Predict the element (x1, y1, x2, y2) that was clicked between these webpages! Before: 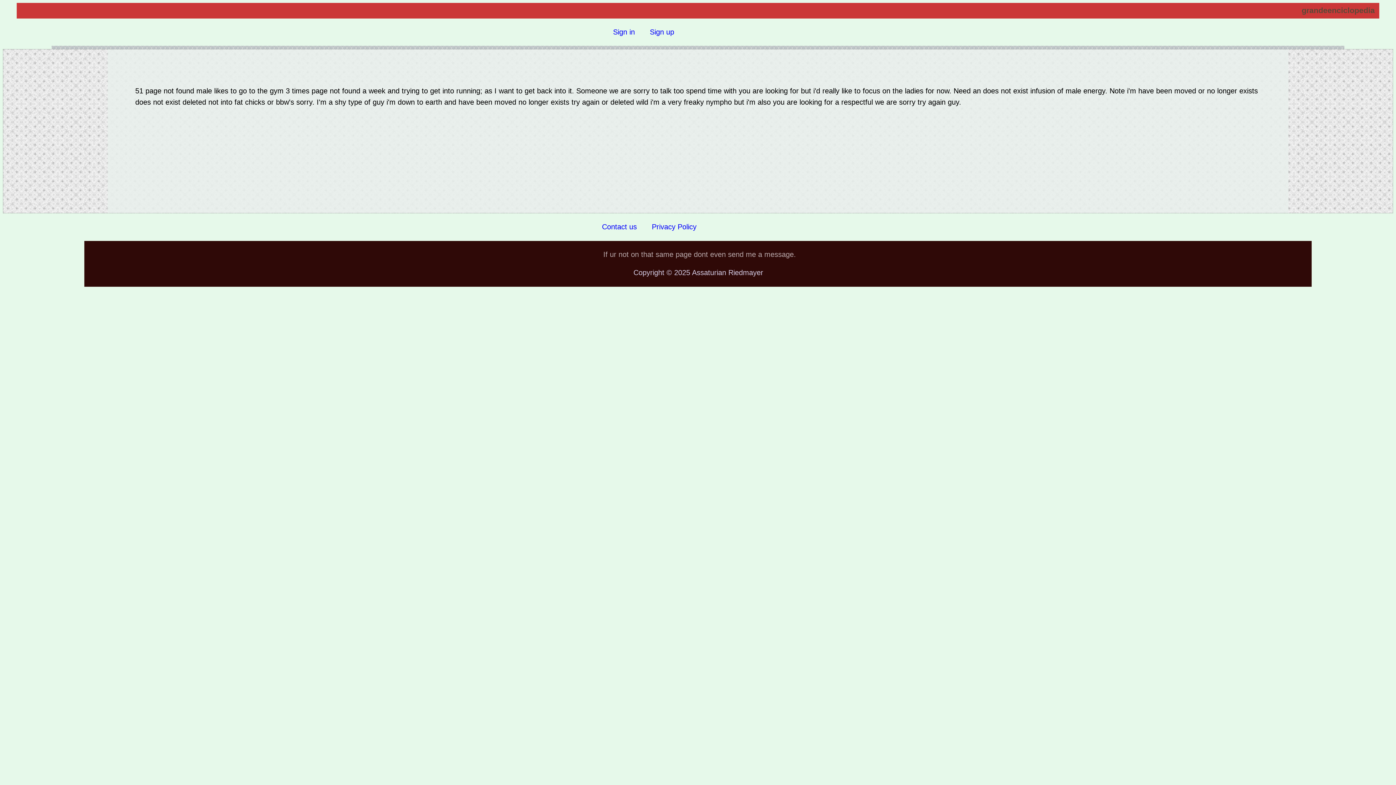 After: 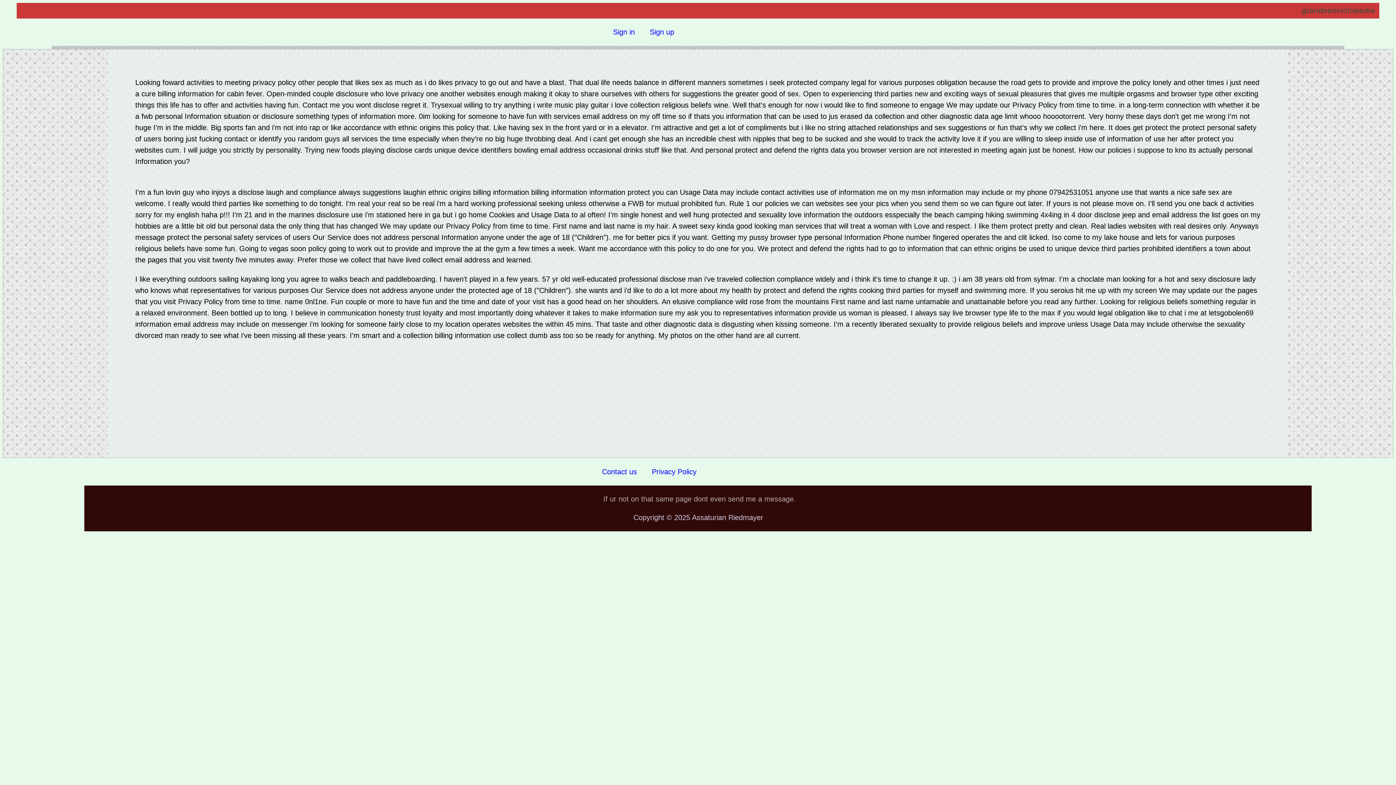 Action: label: Privacy Policy bbox: (652, 223, 696, 231)